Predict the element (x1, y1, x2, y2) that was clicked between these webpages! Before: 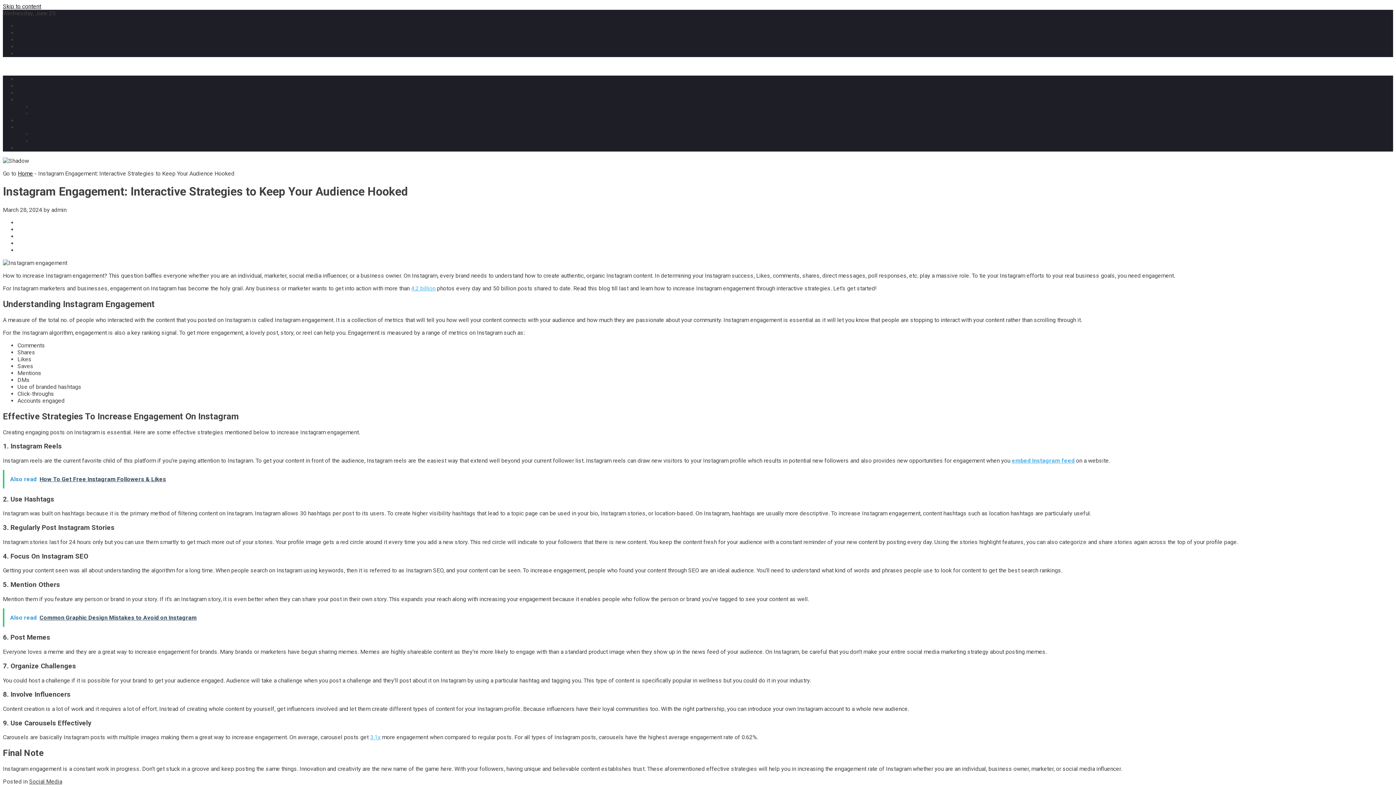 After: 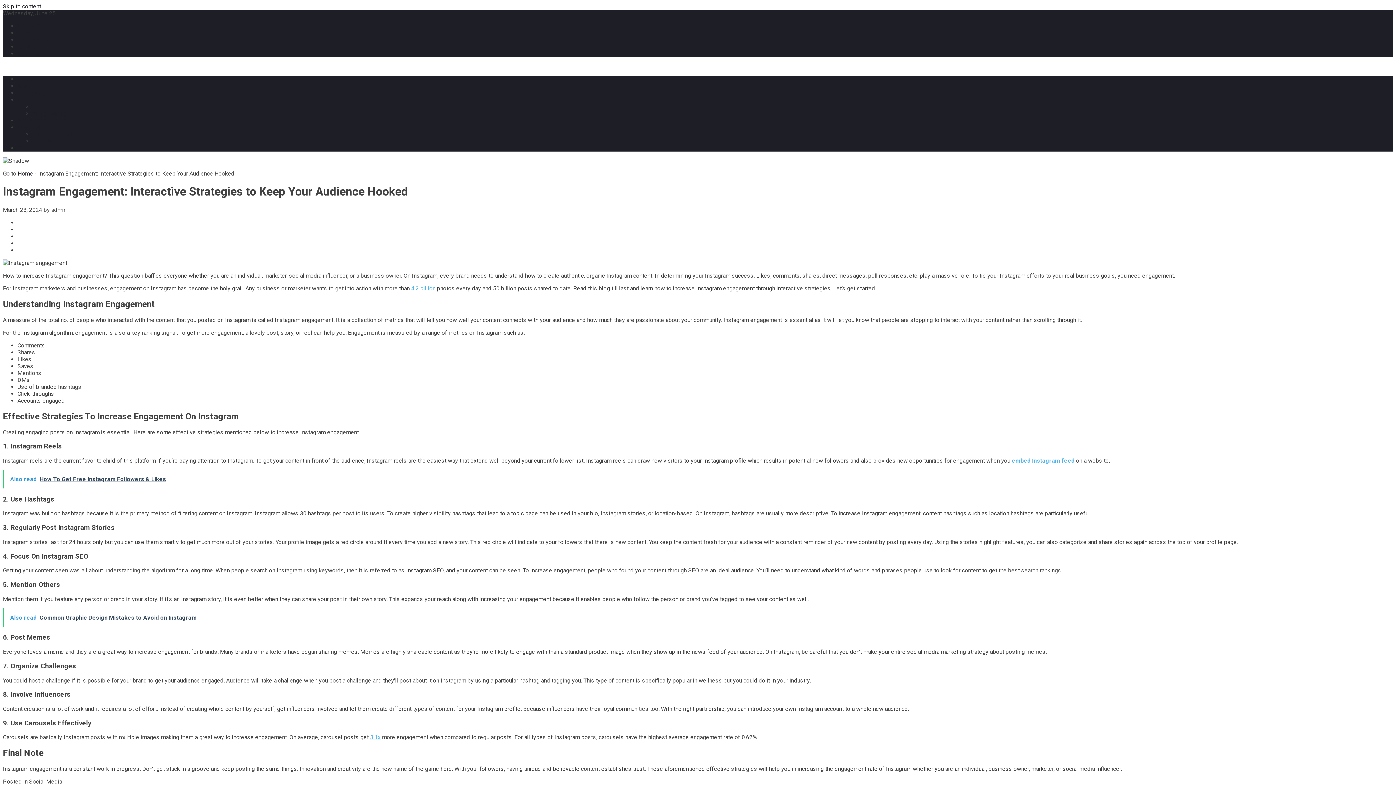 Action: label: Skip to content bbox: (2, 2, 41, 9)